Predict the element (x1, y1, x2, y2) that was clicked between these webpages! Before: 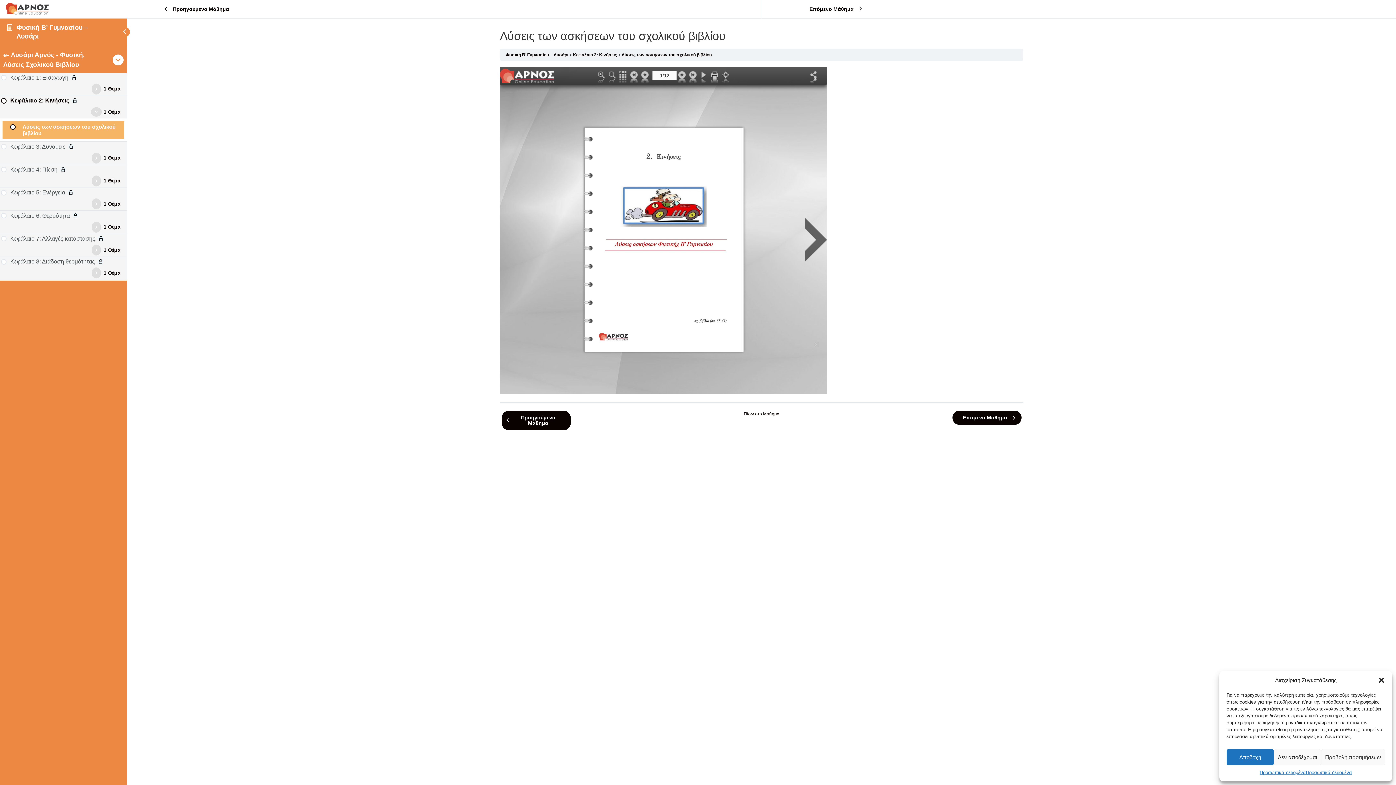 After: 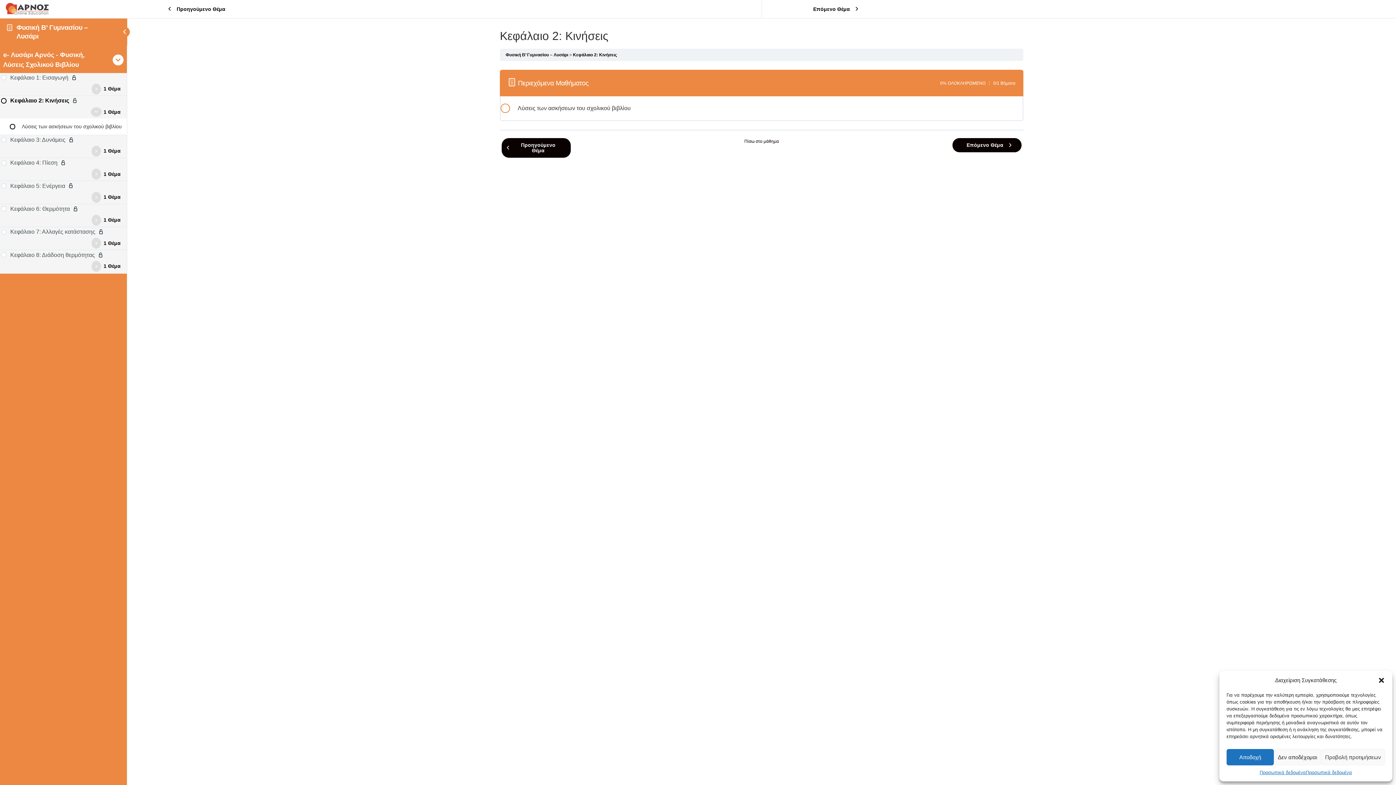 Action: label: Κεφάλαιο 2: Κινήσεις bbox: (1, 97, 125, 104)